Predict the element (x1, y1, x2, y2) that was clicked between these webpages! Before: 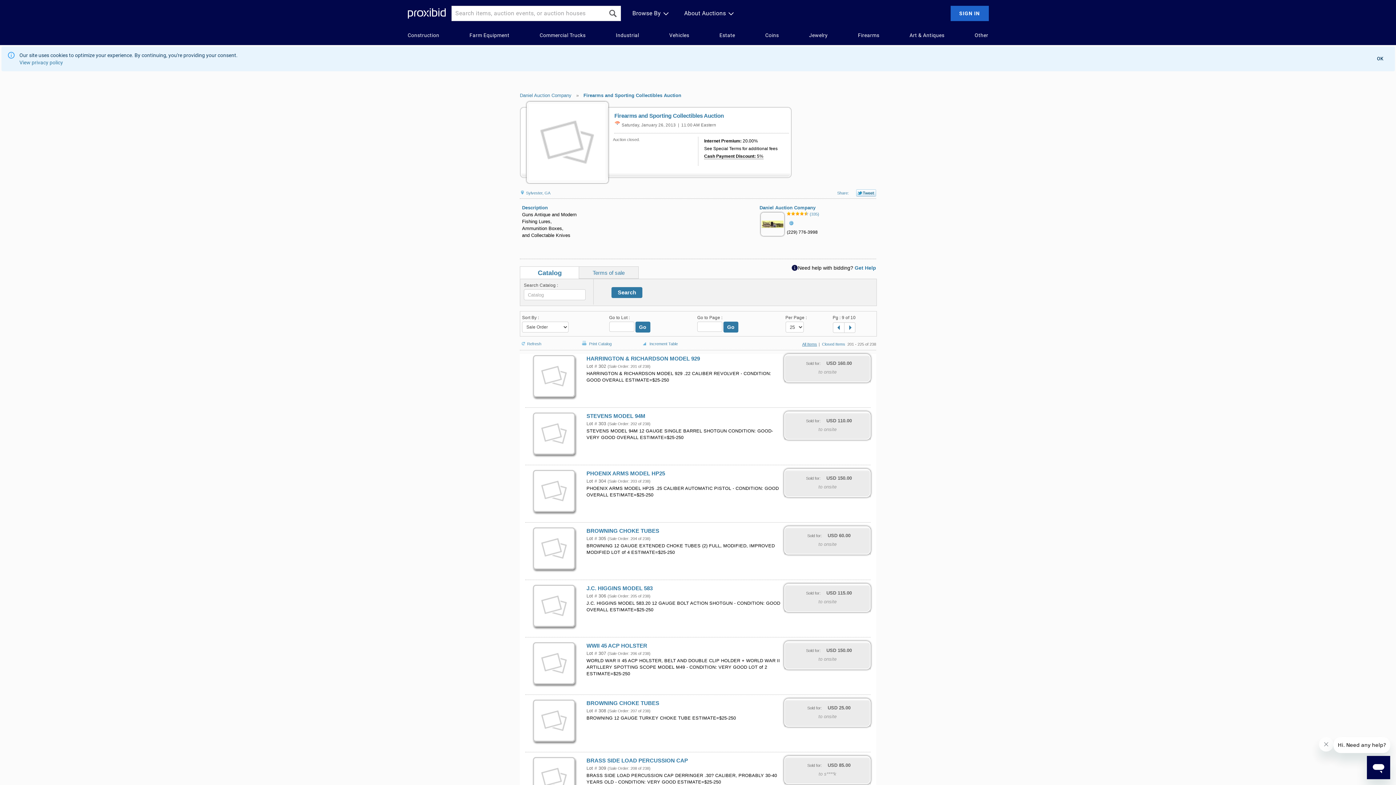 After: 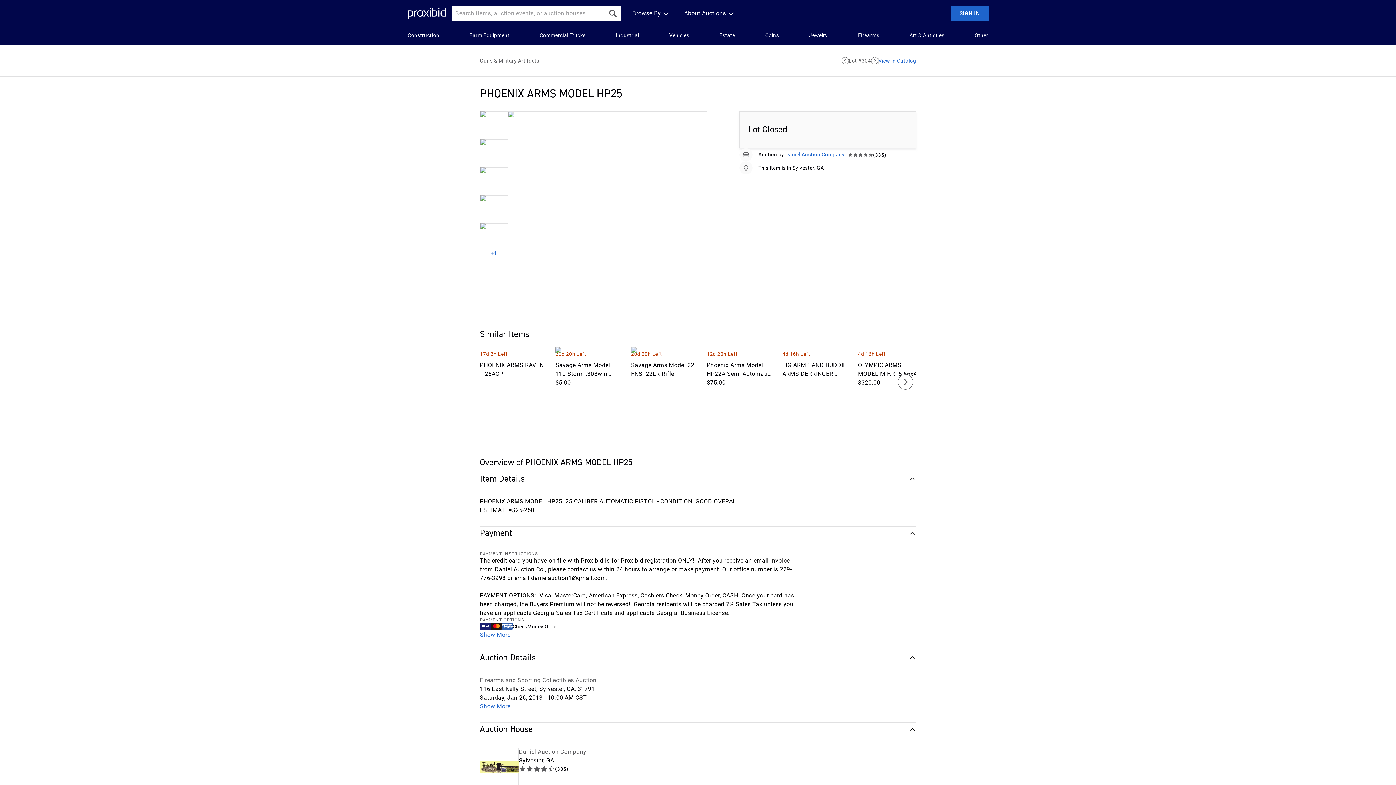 Action: bbox: (586, 478, 606, 484) label: Lot # 304